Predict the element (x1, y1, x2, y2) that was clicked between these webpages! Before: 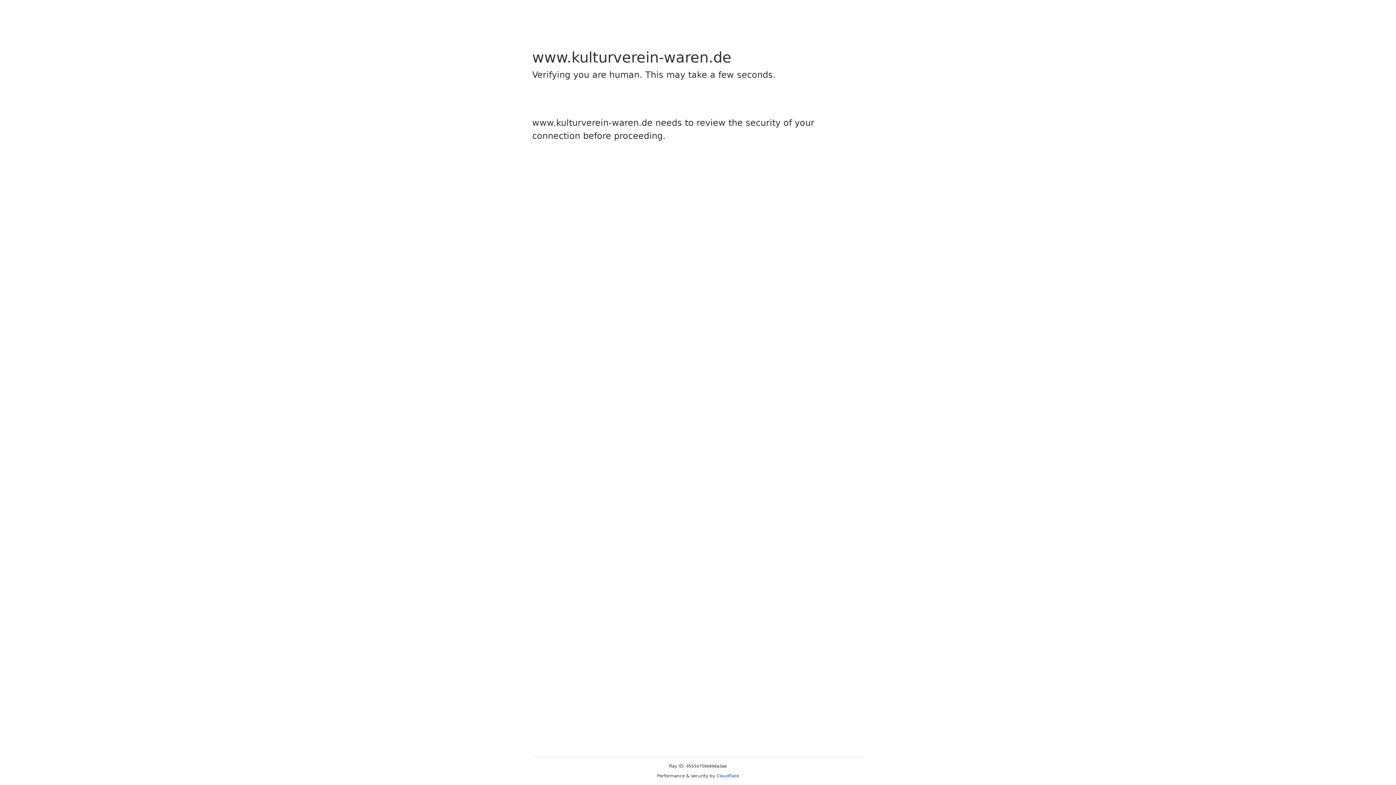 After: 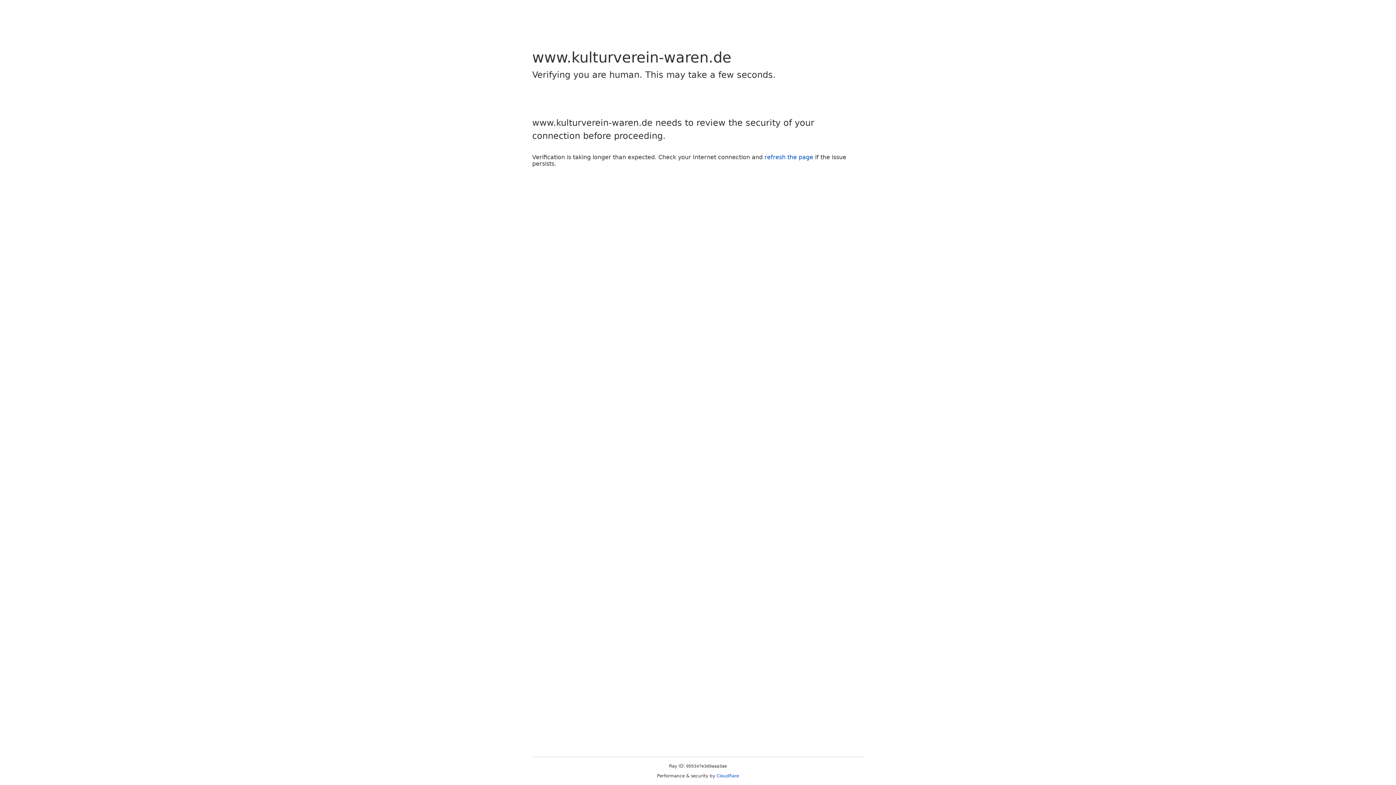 Action: label: Cloudflare bbox: (716, 773, 739, 778)